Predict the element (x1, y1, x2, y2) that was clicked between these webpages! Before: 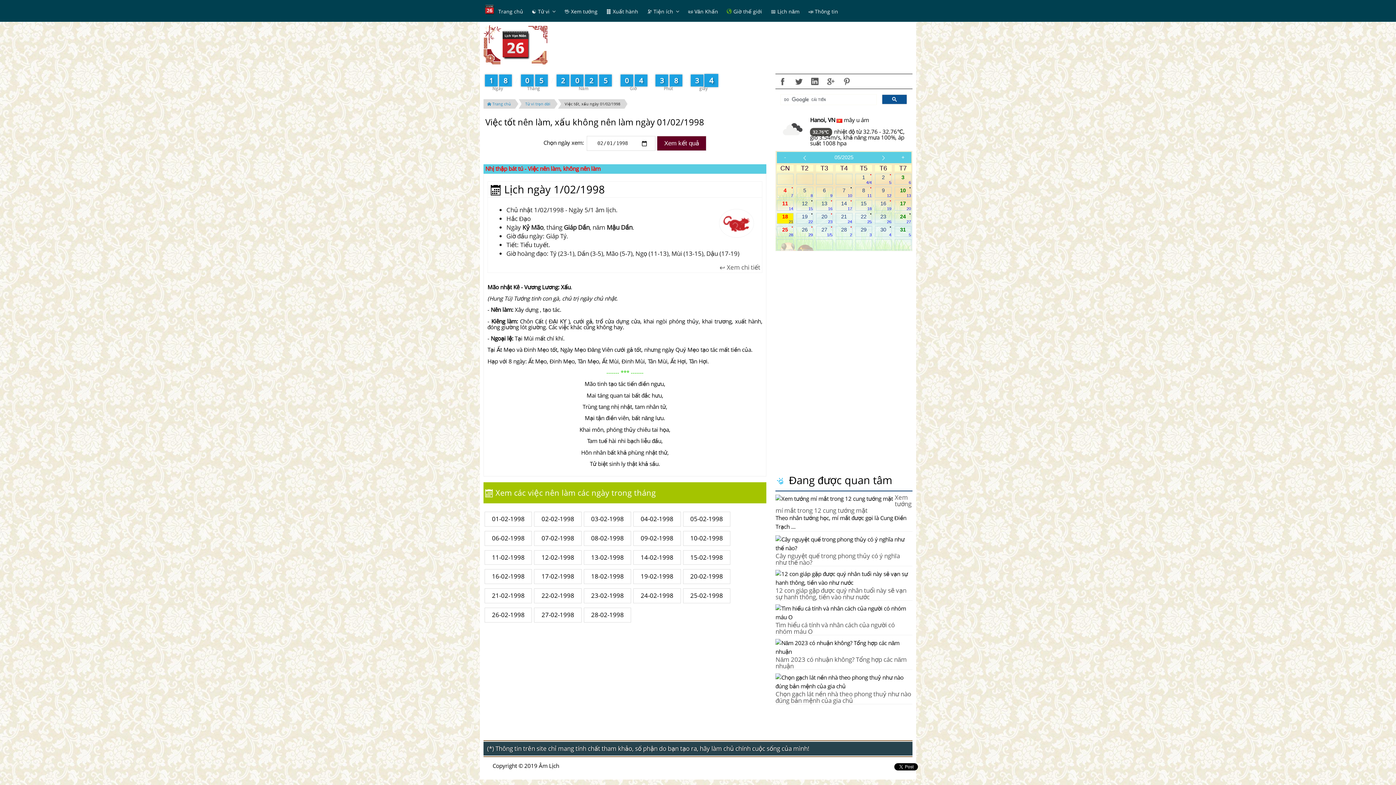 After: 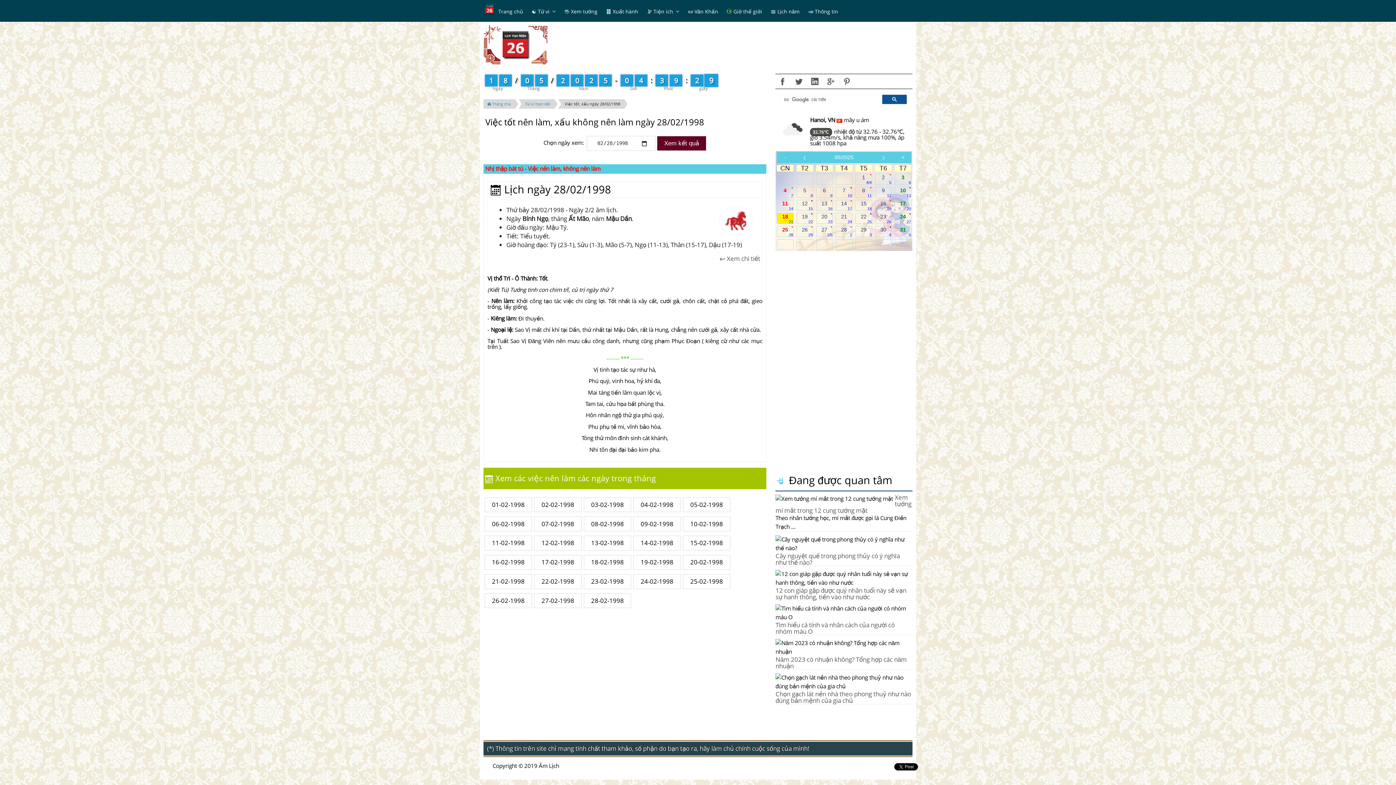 Action: bbox: (583, 607, 631, 622) label: 28-02-1998